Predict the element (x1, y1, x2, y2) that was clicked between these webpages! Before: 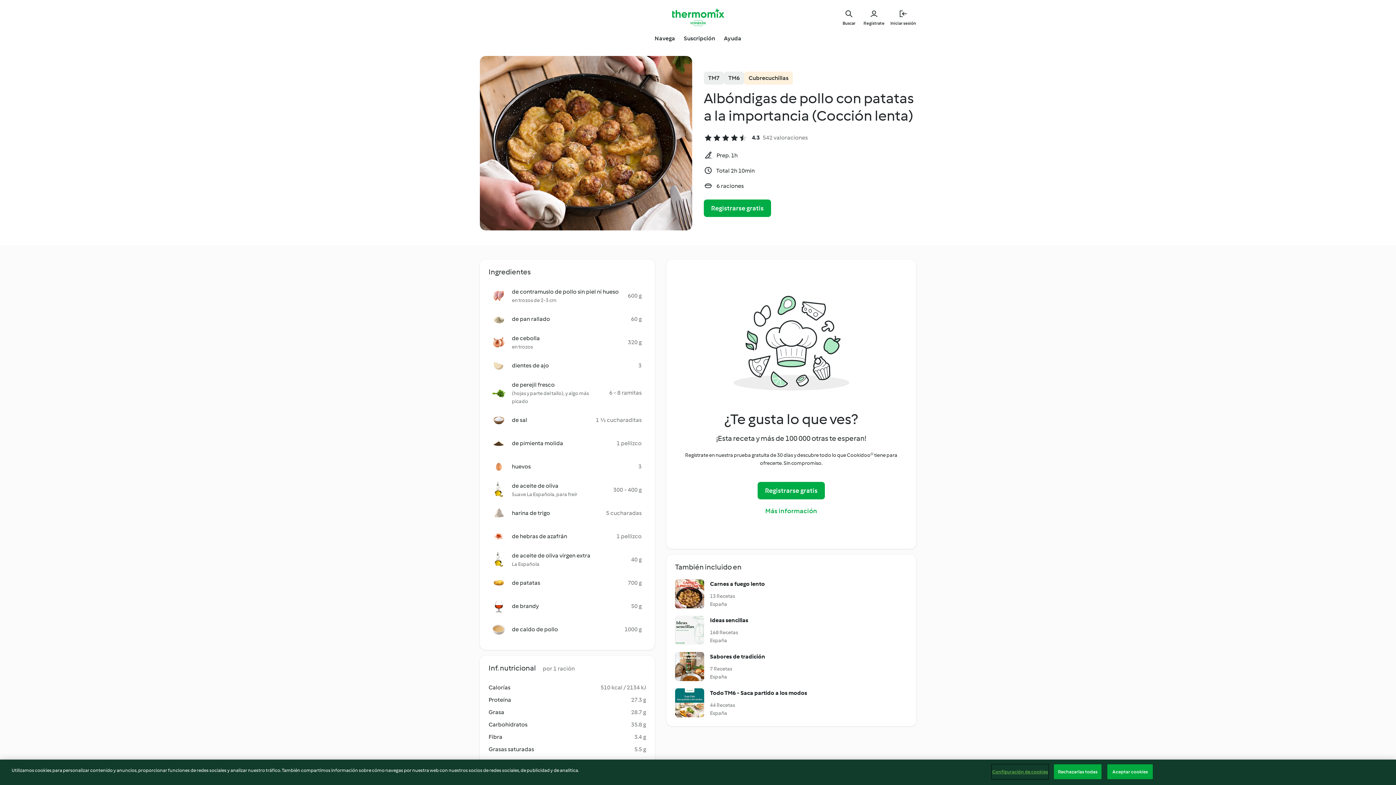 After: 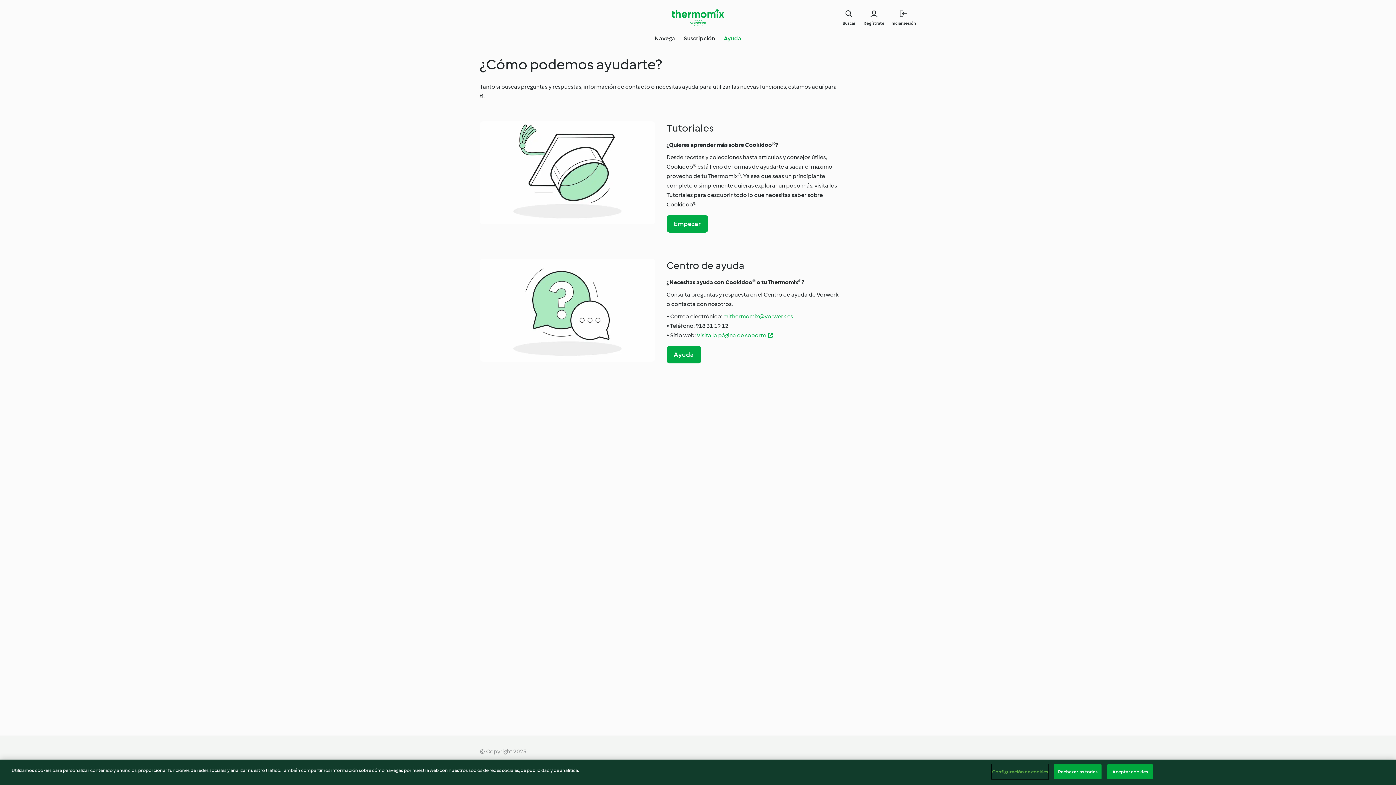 Action: bbox: (724, 34, 741, 42) label: Ayuda